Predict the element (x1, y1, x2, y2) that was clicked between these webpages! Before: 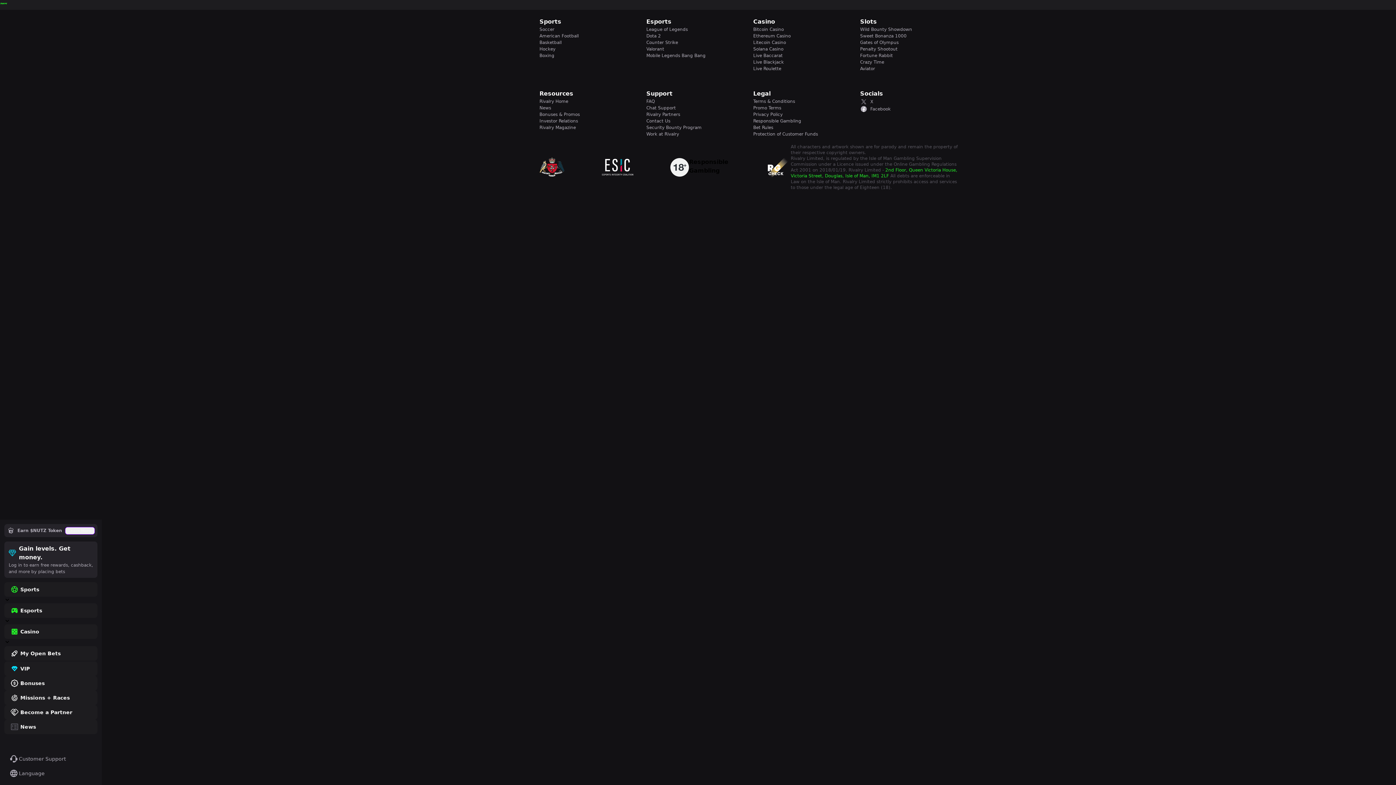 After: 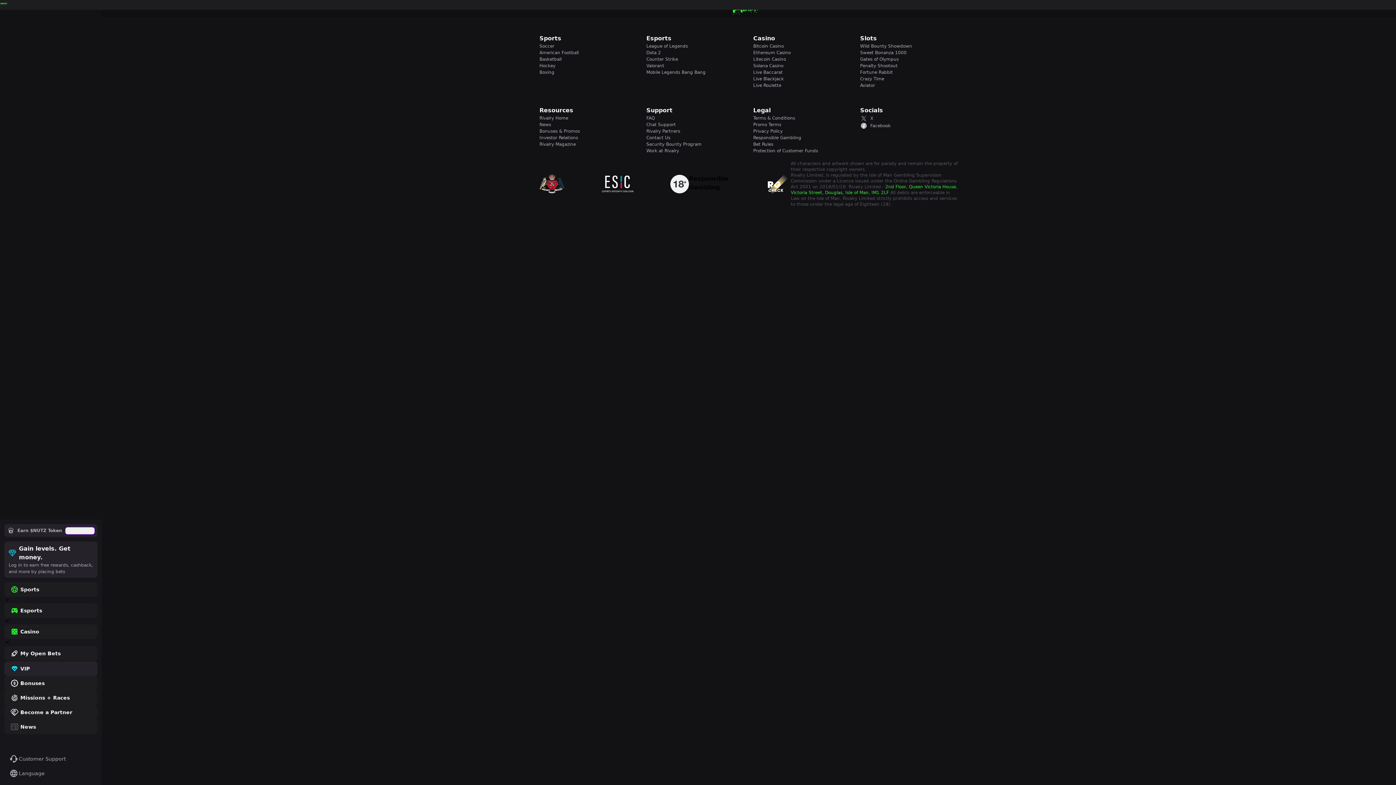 Action: bbox: (4, 661, 97, 676) label: VIP